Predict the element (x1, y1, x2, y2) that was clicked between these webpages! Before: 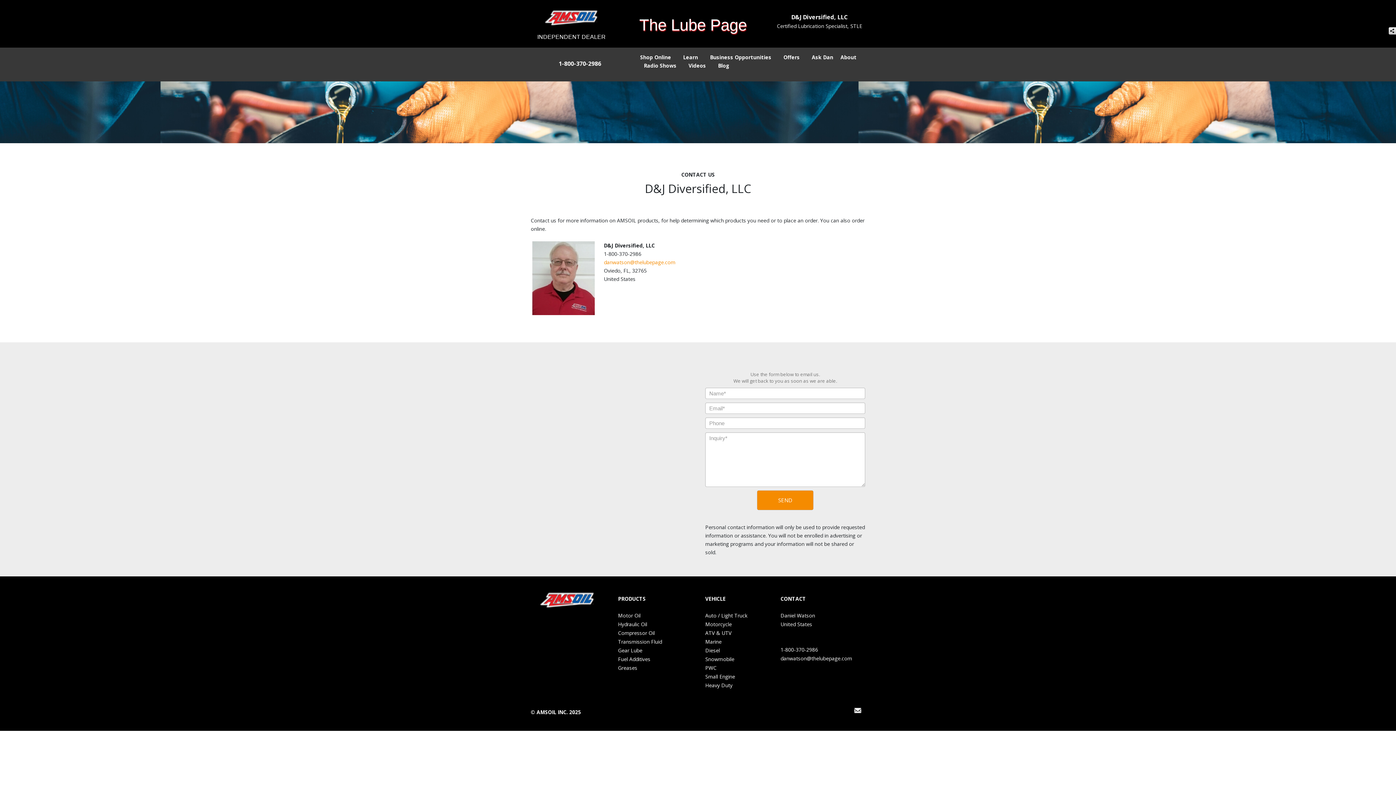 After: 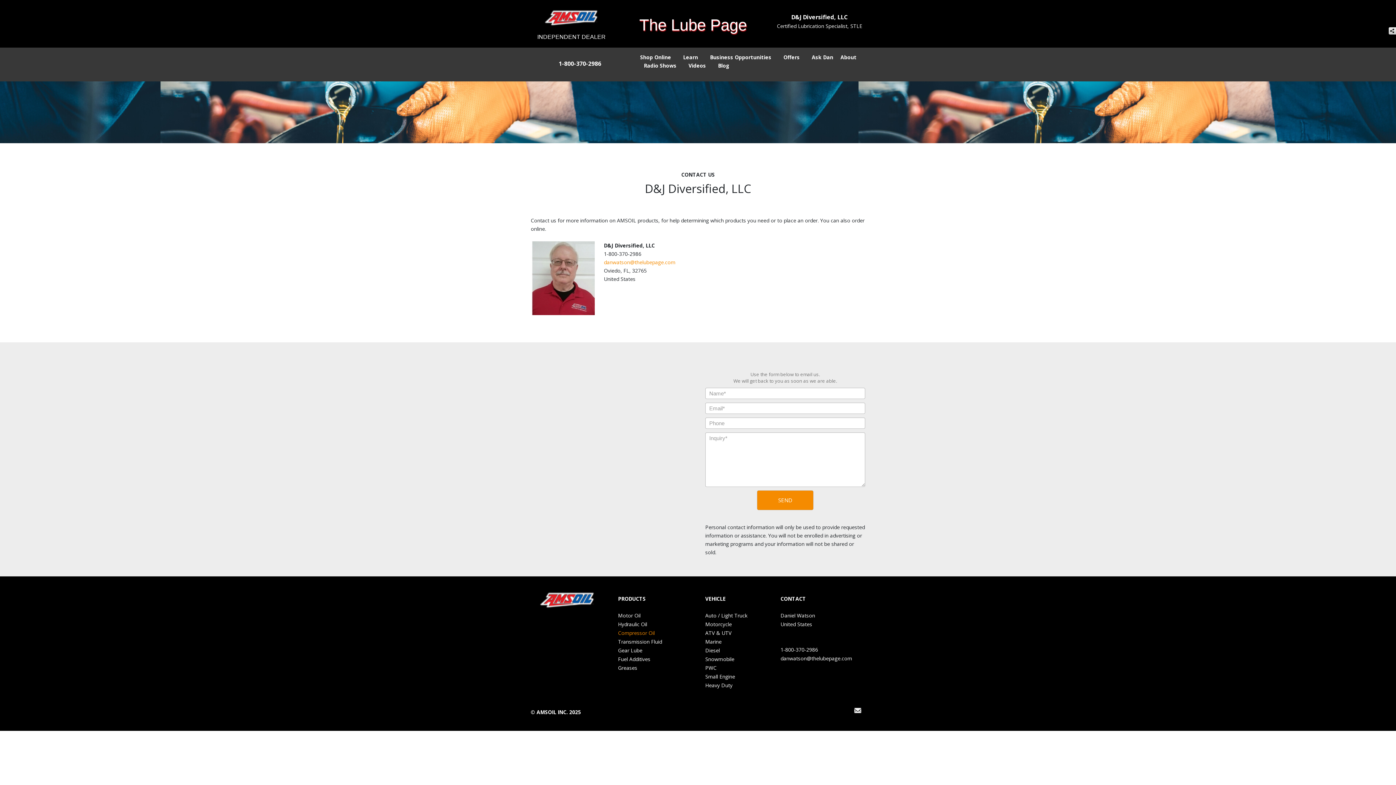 Action: label: Compressor Oil bbox: (618, 629, 654, 636)